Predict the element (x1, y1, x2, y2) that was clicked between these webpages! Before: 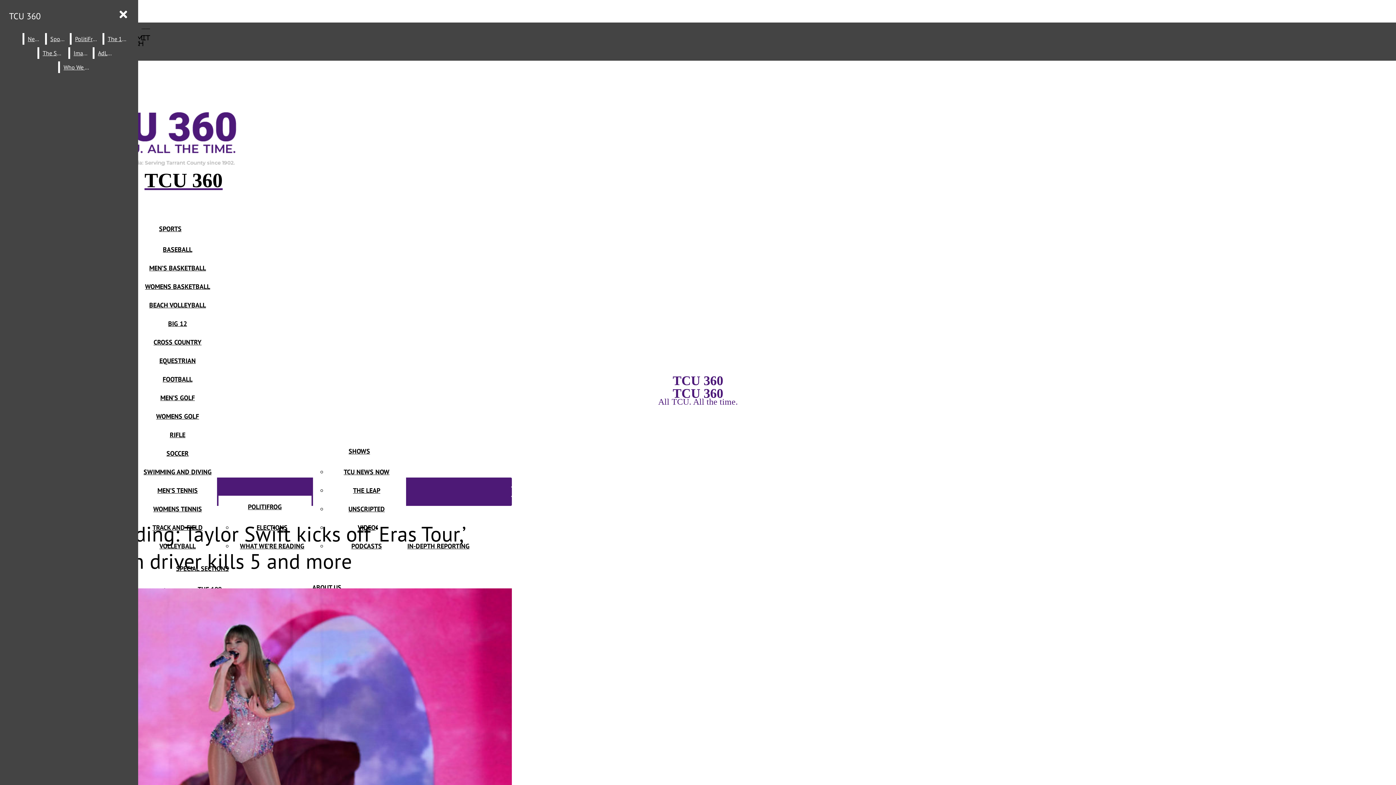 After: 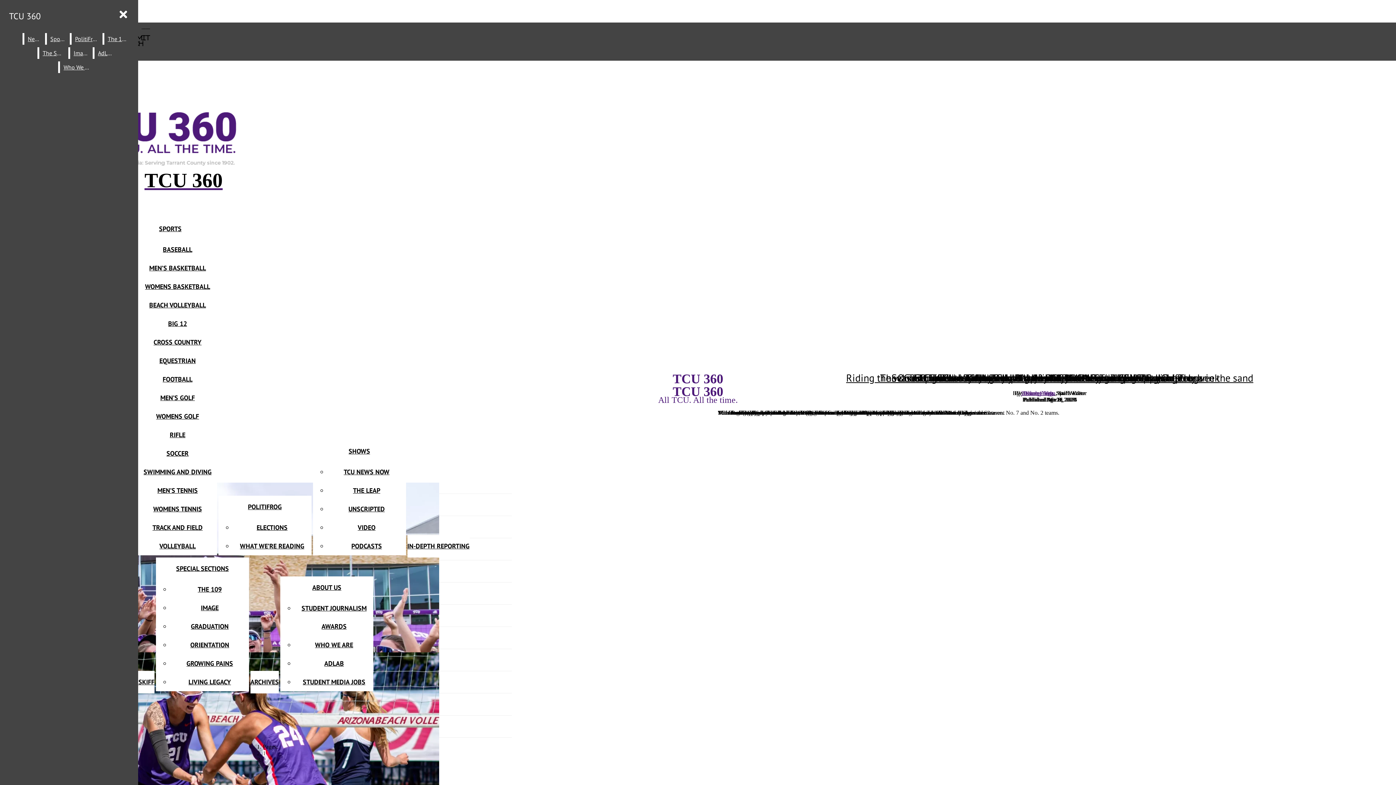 Action: bbox: (149, 301, 206, 309) label: BEACH VOLLEYBALL